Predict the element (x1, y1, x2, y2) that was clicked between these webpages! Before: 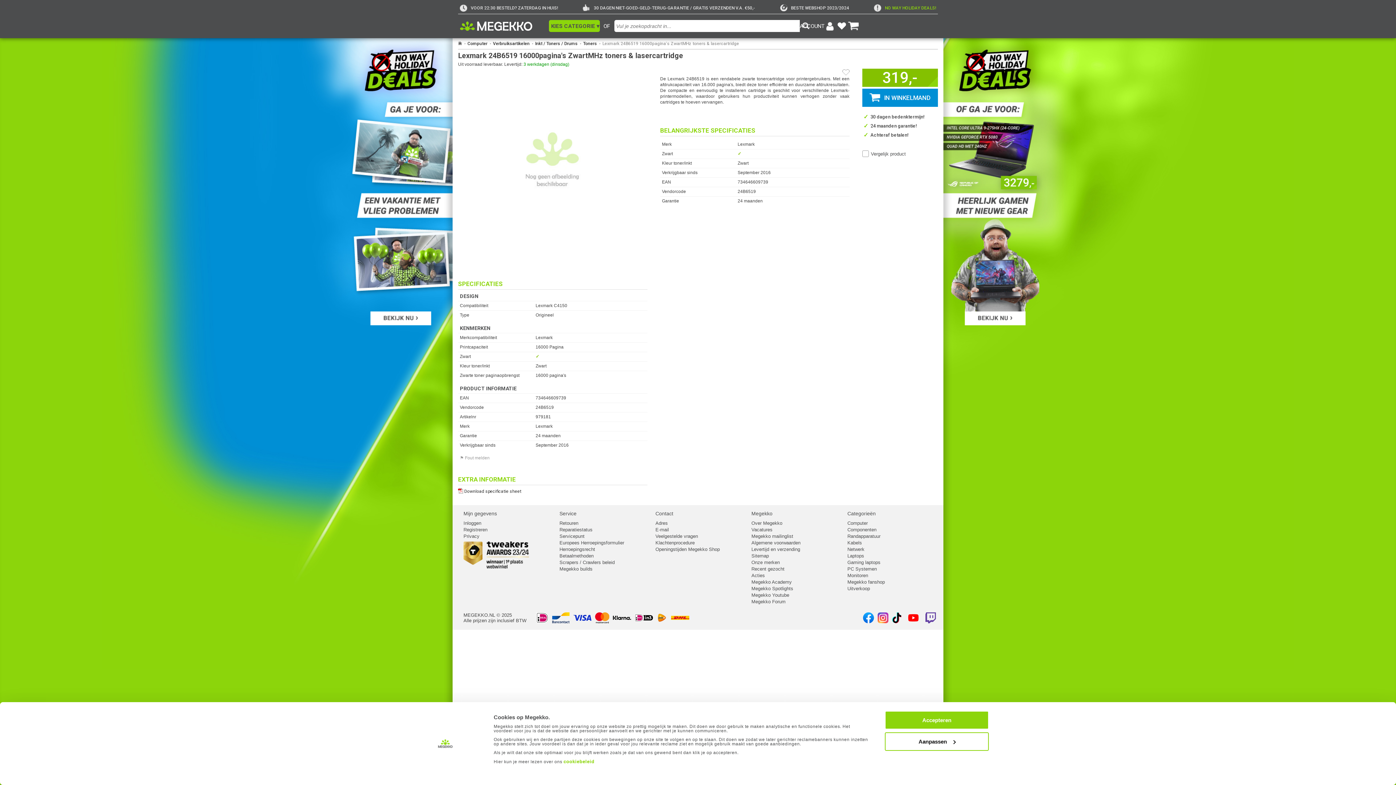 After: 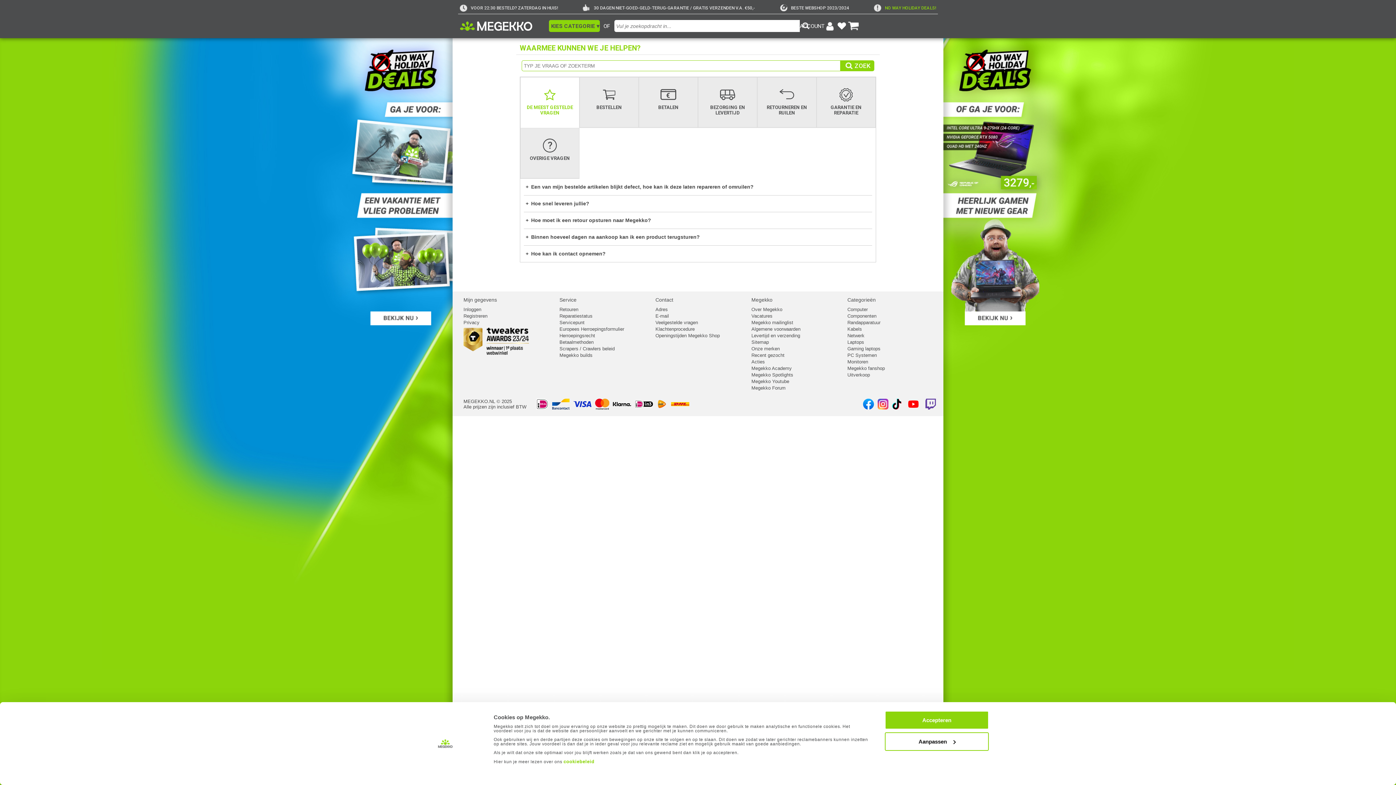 Action: bbox: (650, 533, 746, 540) label: Veelgestelde vragen